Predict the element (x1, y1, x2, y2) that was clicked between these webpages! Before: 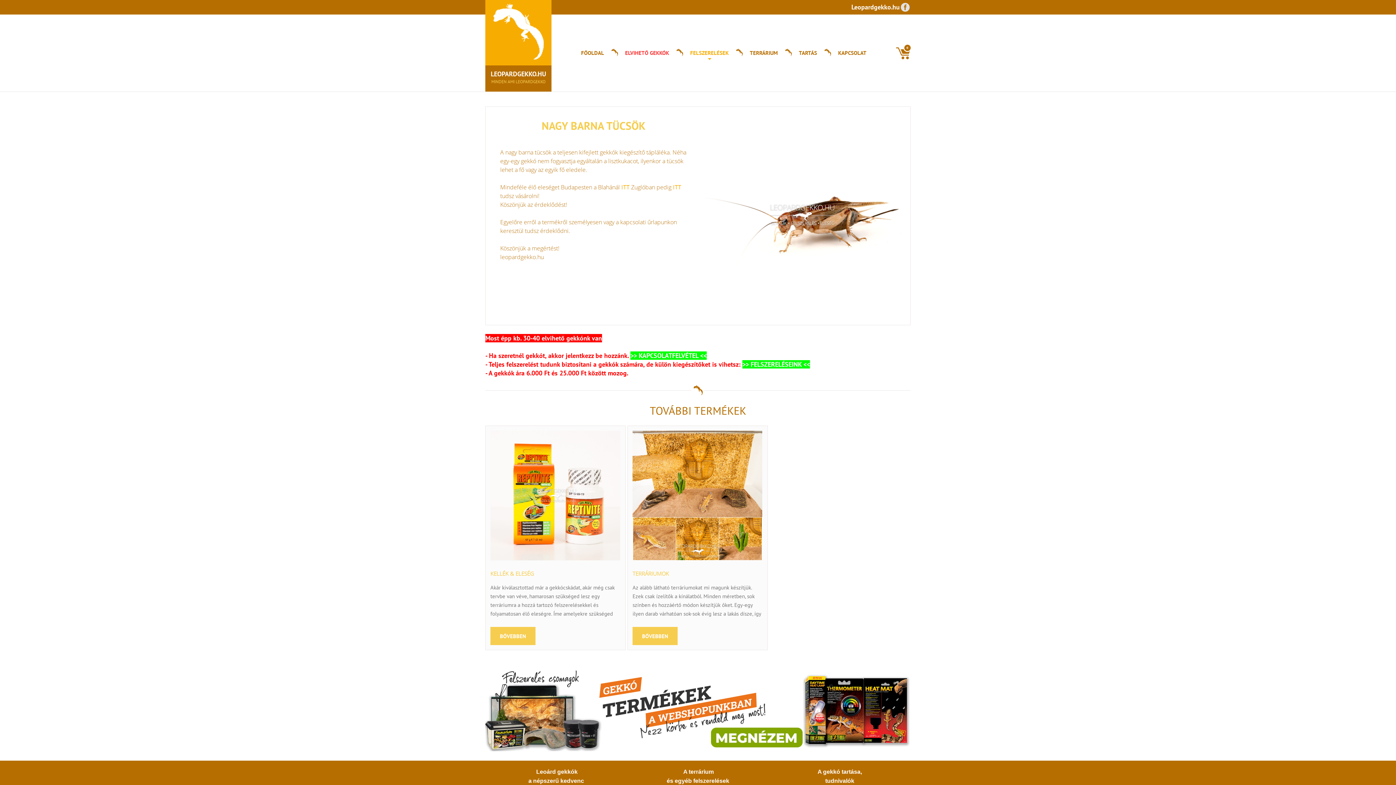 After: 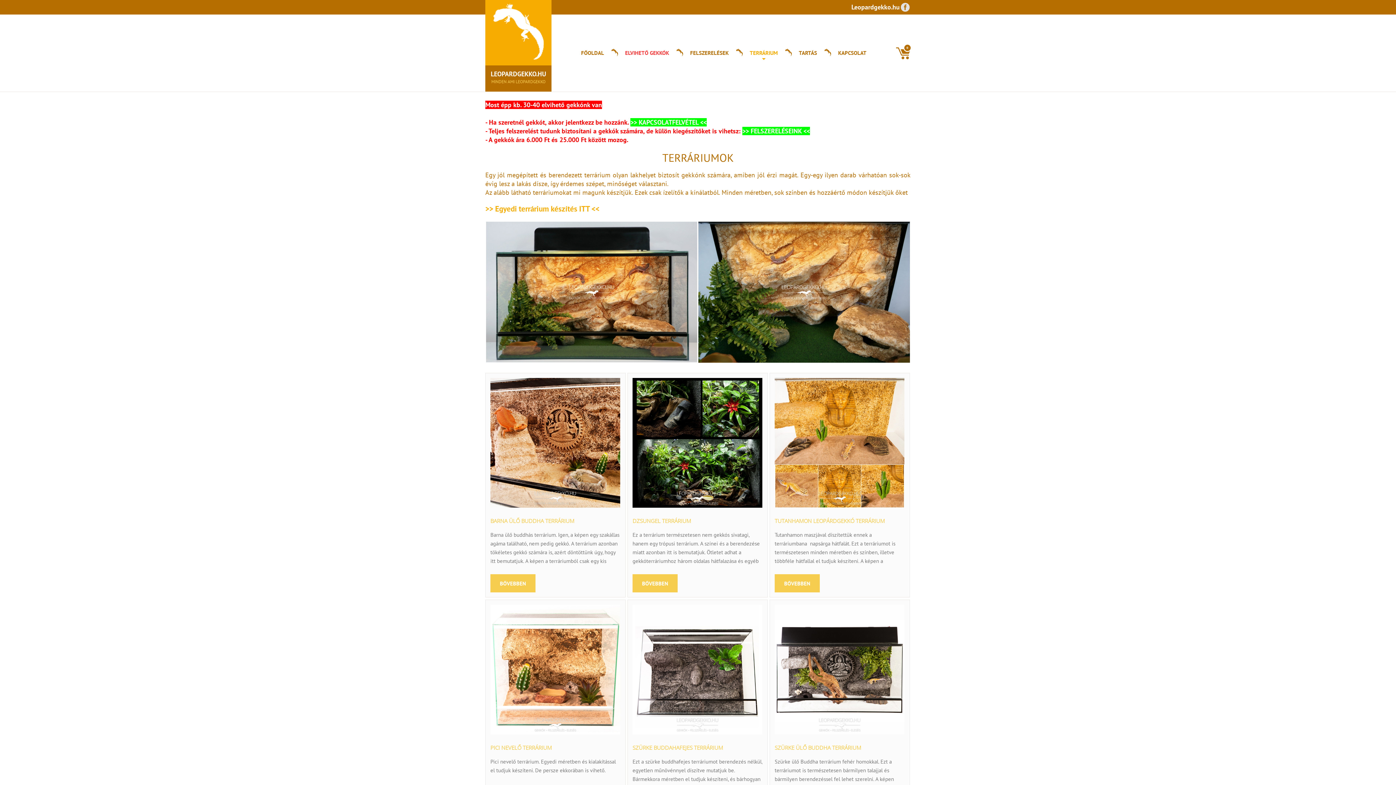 Action: bbox: (742, 45, 785, 60) label: TERRÁRIUM